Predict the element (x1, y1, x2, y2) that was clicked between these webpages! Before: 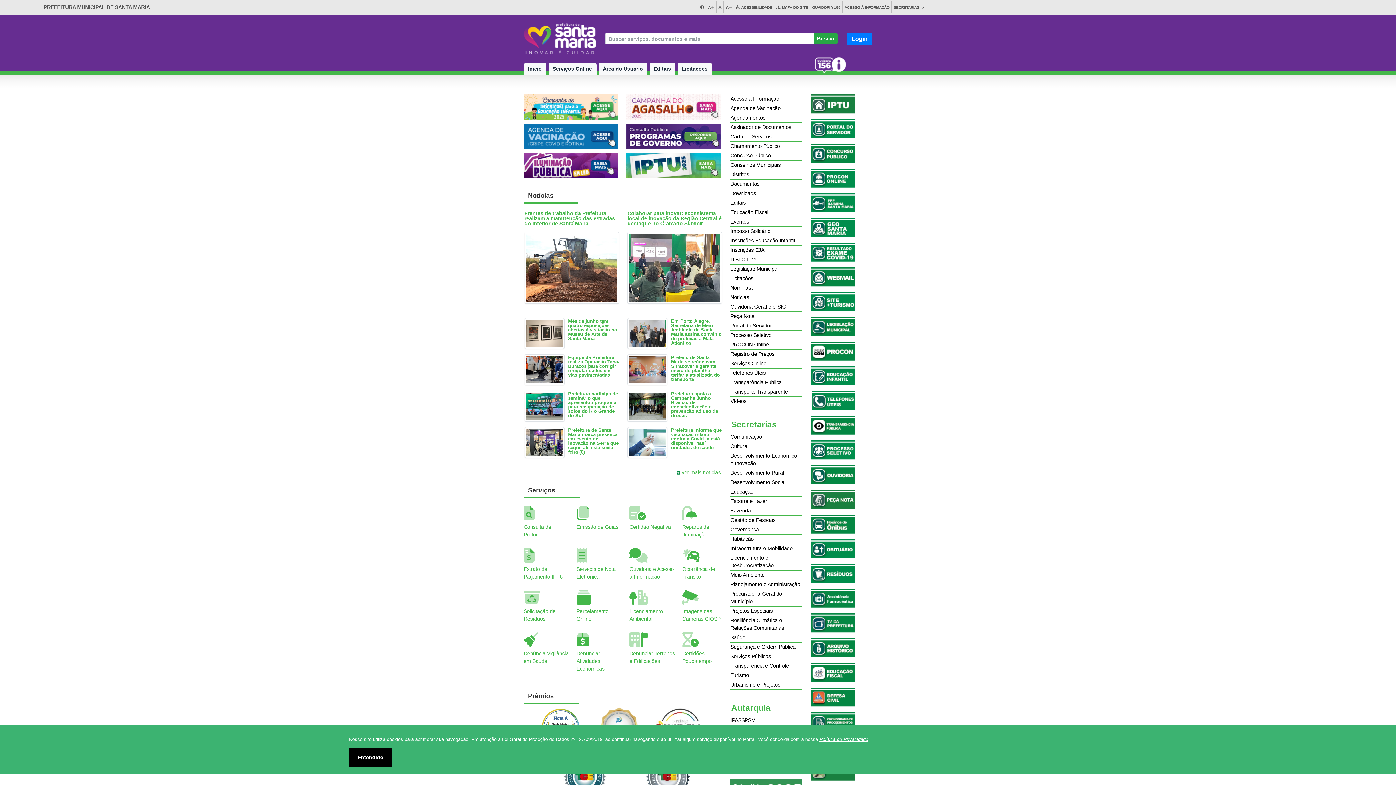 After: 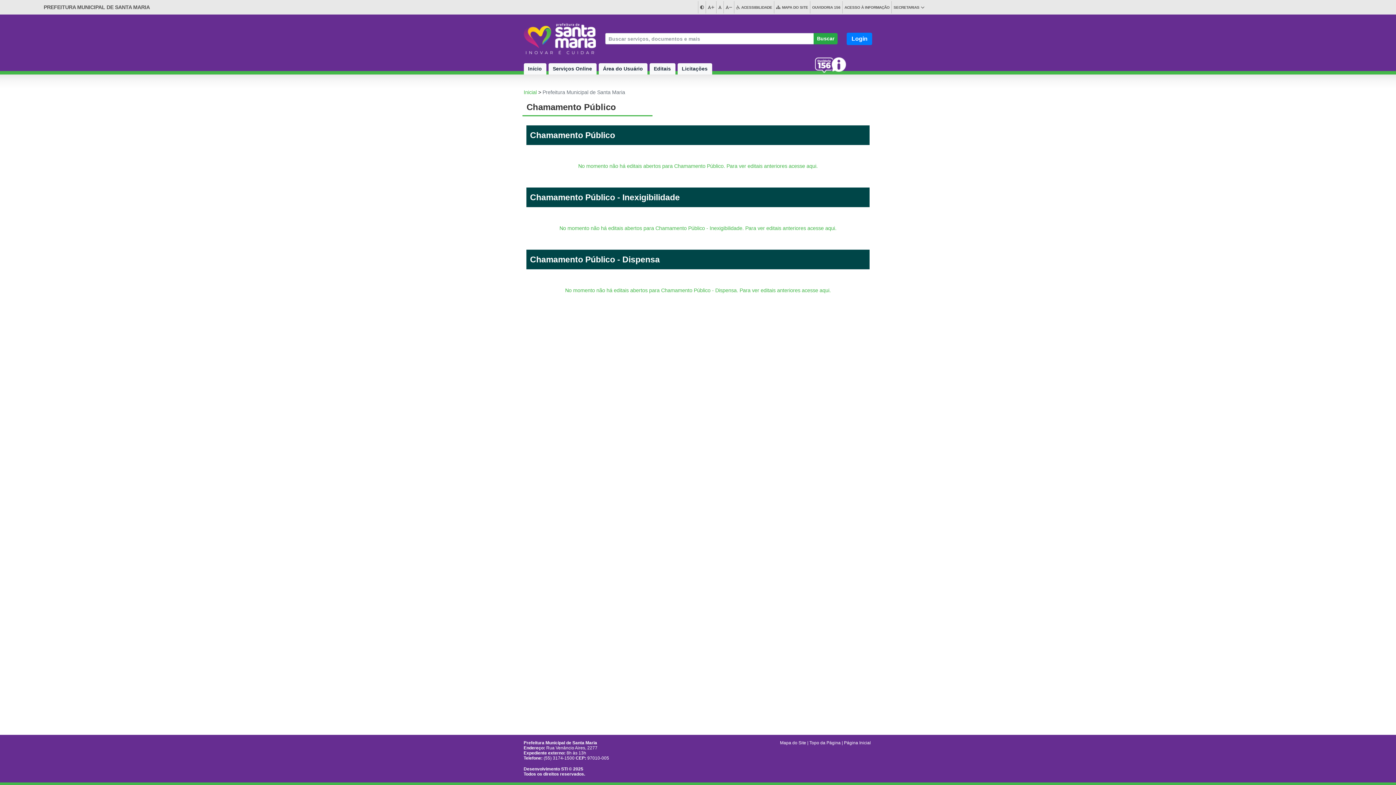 Action: label: Chamamento Público bbox: (729, 141, 801, 150)